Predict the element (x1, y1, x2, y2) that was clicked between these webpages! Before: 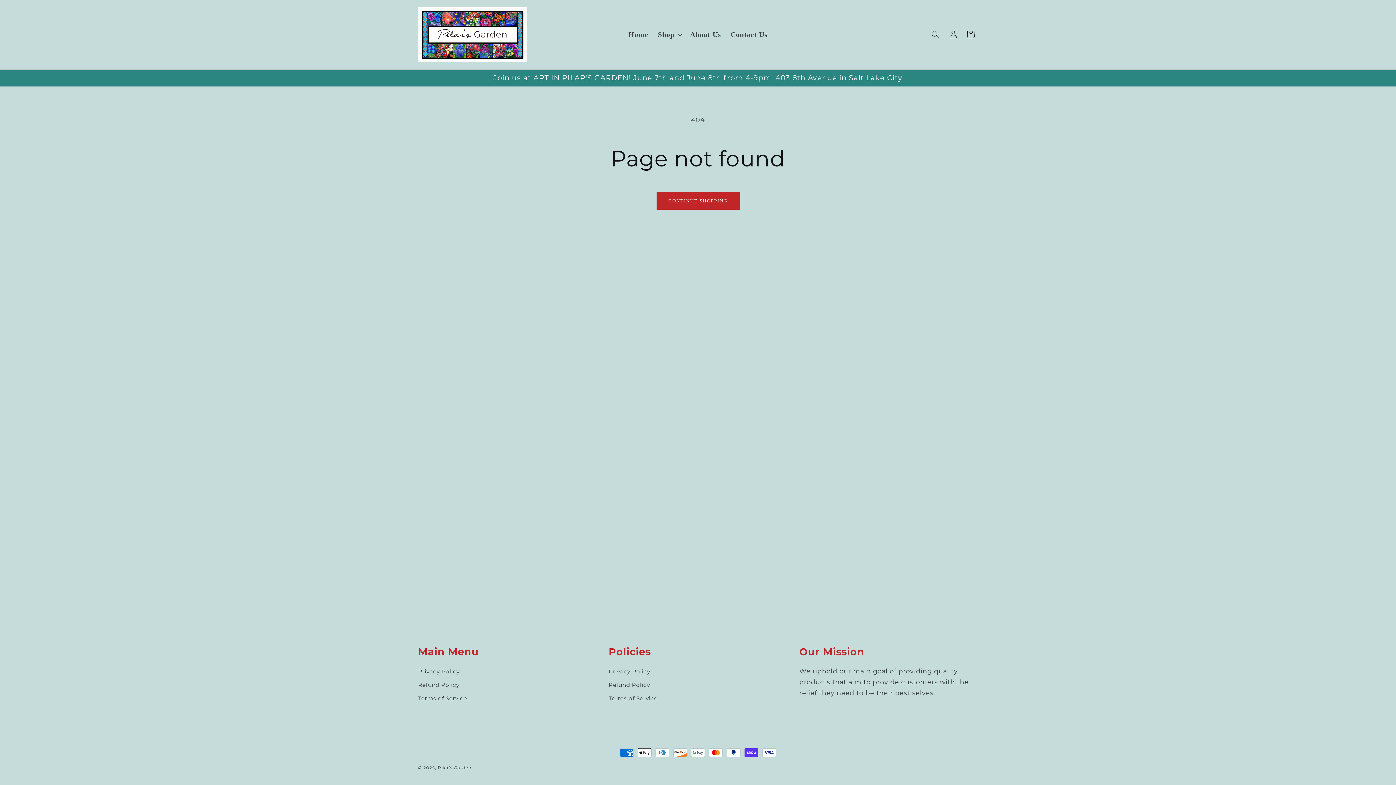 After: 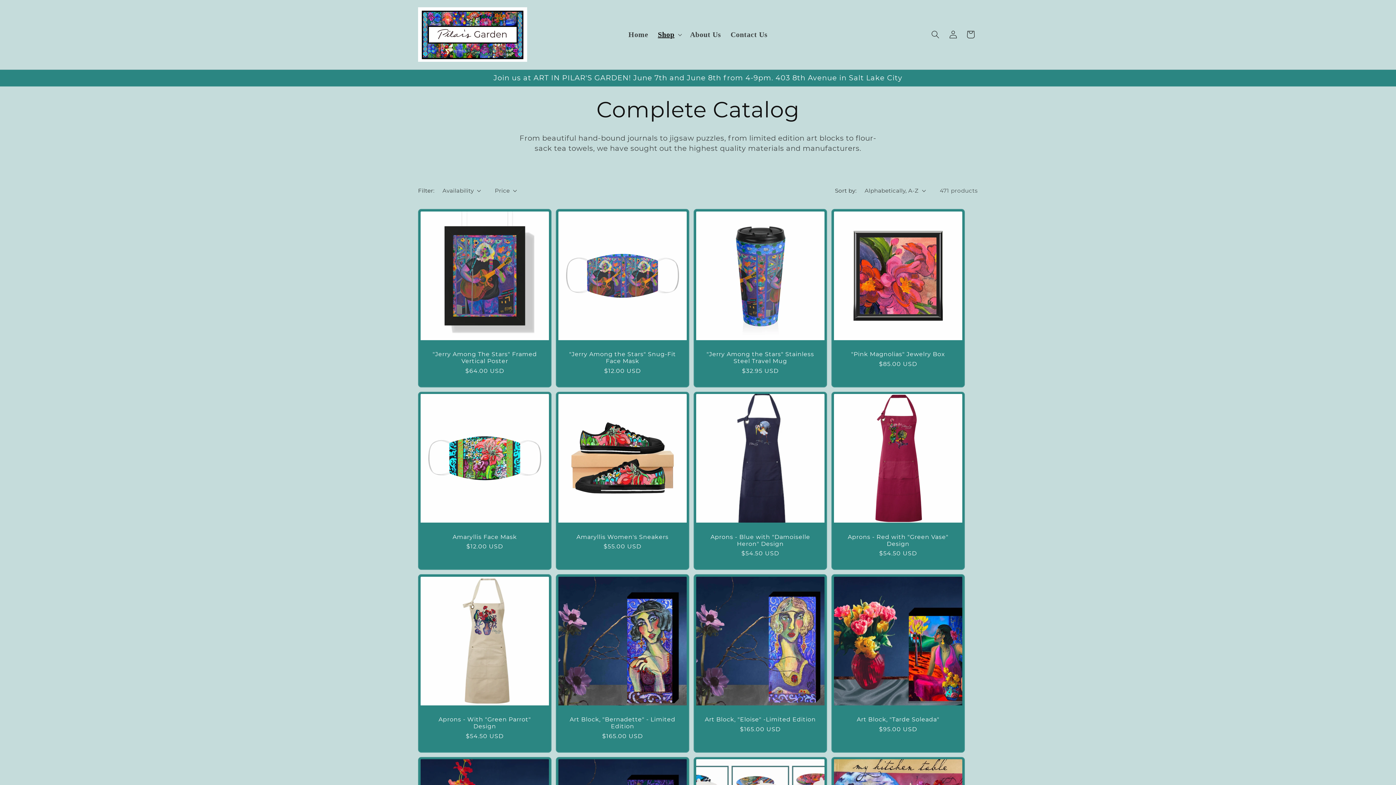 Action: bbox: (656, 191, 739, 209) label: CONTINUE SHOPPING